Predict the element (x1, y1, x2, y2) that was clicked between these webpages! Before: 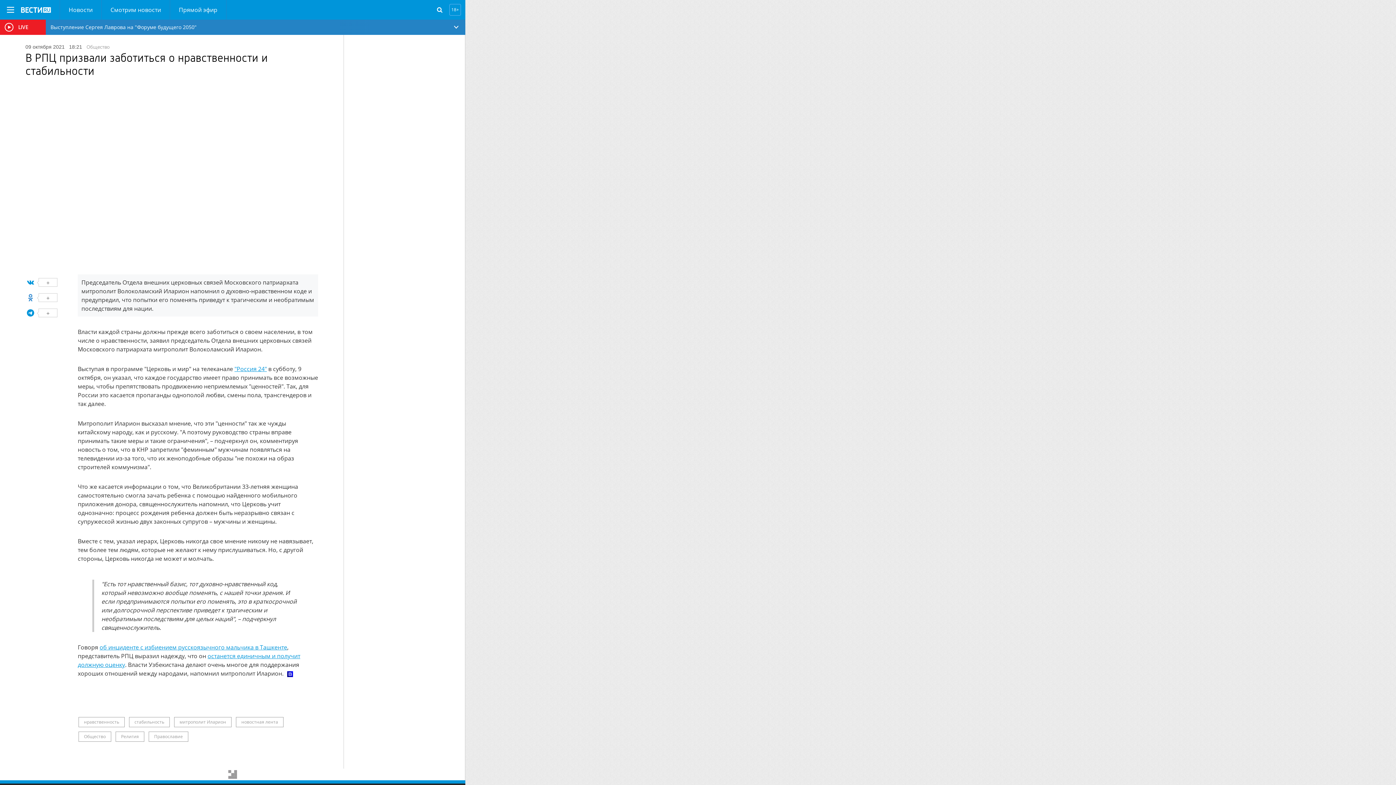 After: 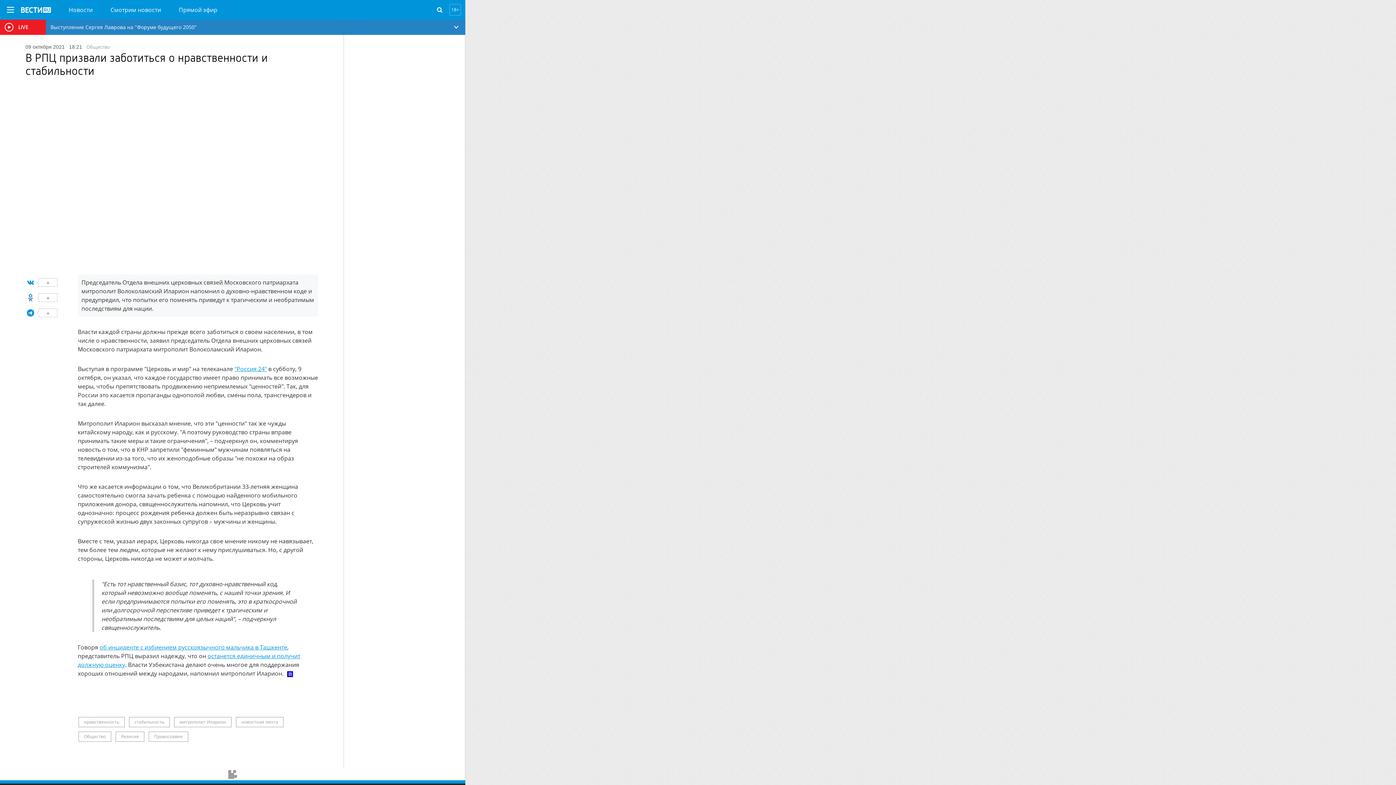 Action: label: + bbox: (26, 293, 67, 302)